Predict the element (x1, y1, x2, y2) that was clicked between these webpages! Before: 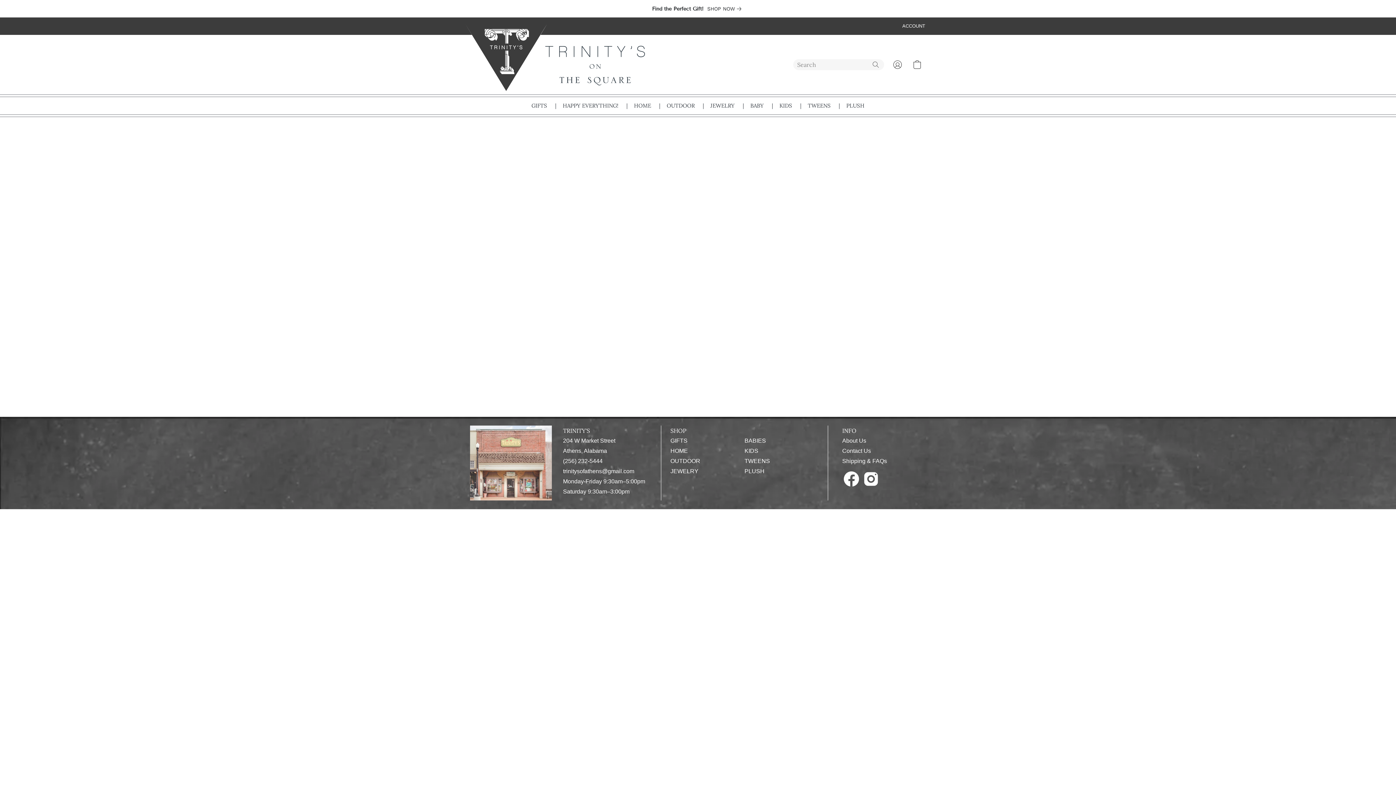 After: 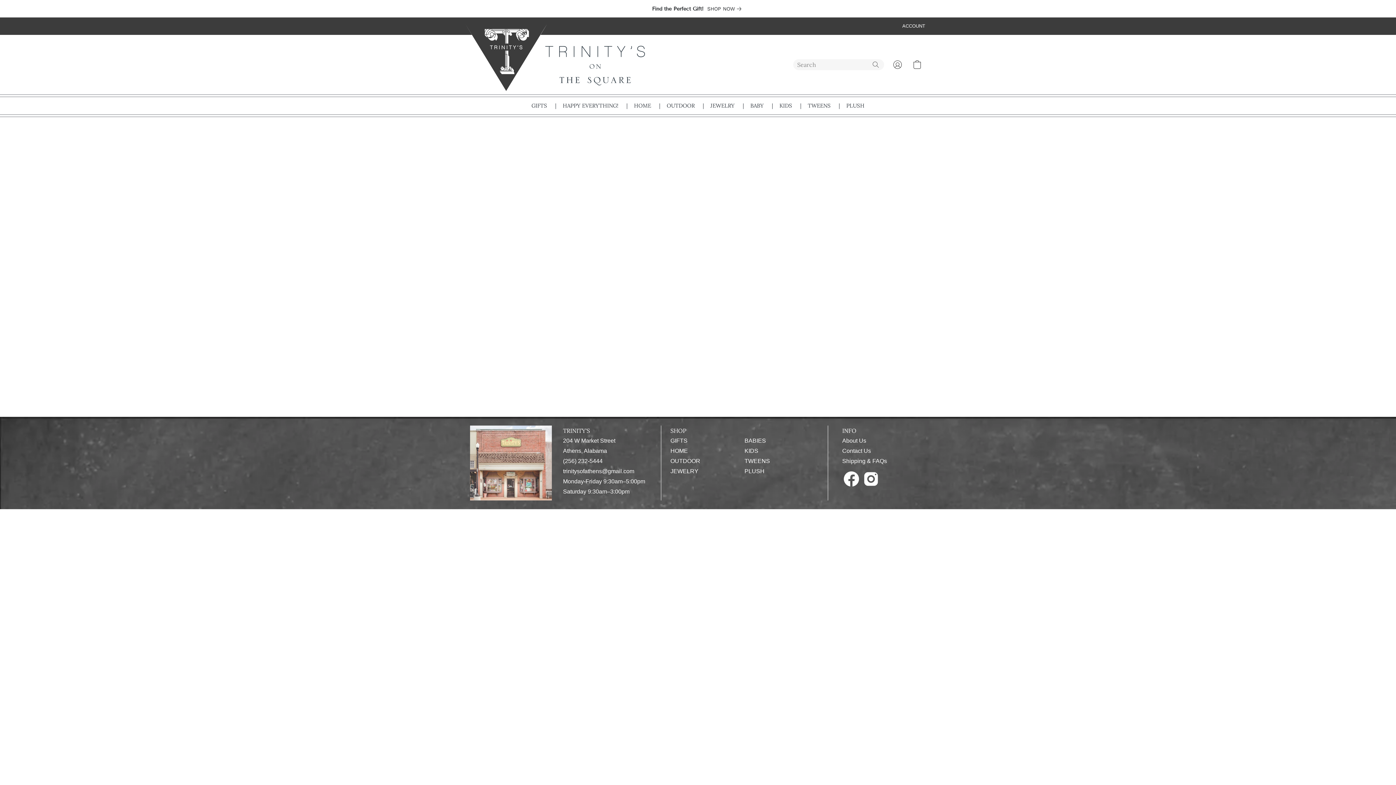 Action: bbox: (531, 98, 562, 112) label: GIFTS